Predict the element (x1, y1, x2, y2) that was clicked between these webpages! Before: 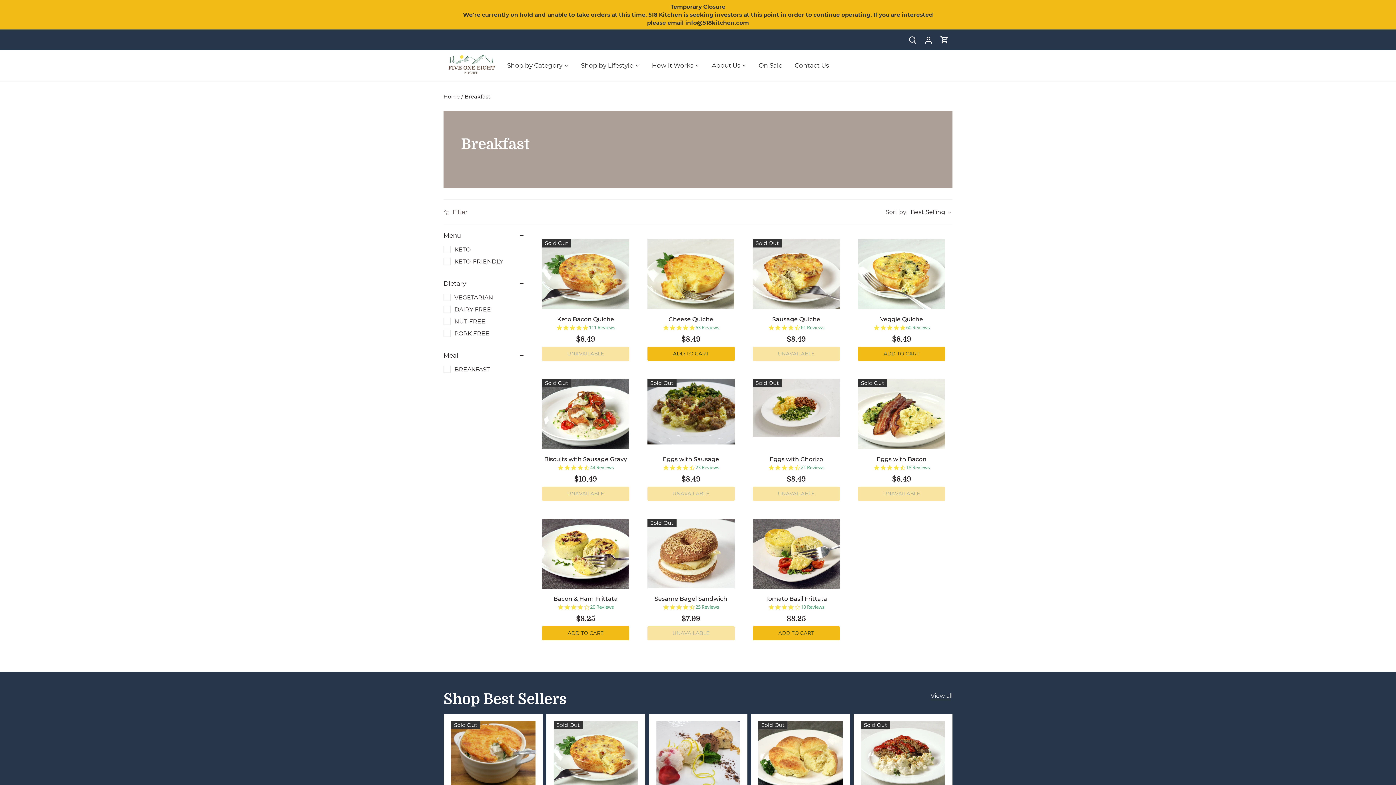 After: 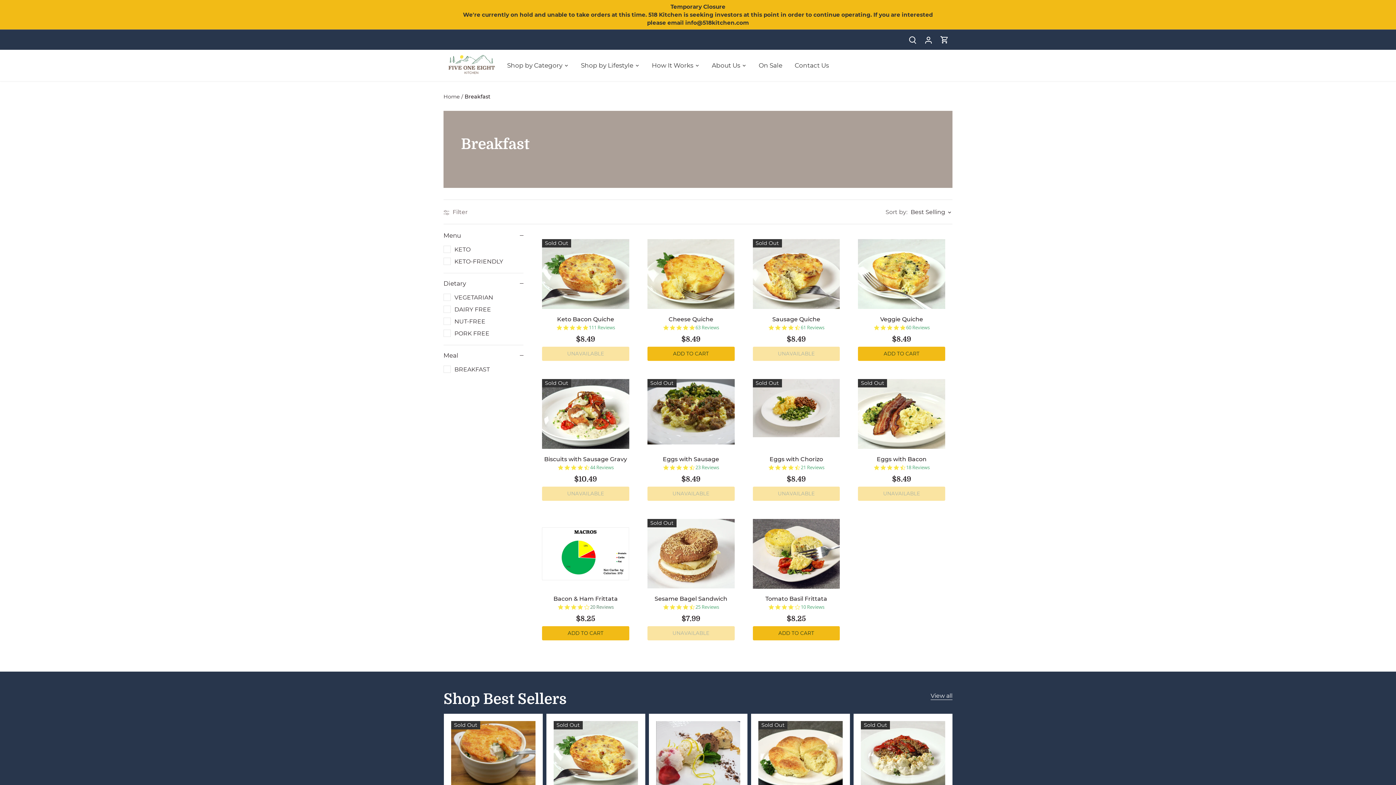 Action: bbox: (590, 604, 613, 610) label: 20 reviews